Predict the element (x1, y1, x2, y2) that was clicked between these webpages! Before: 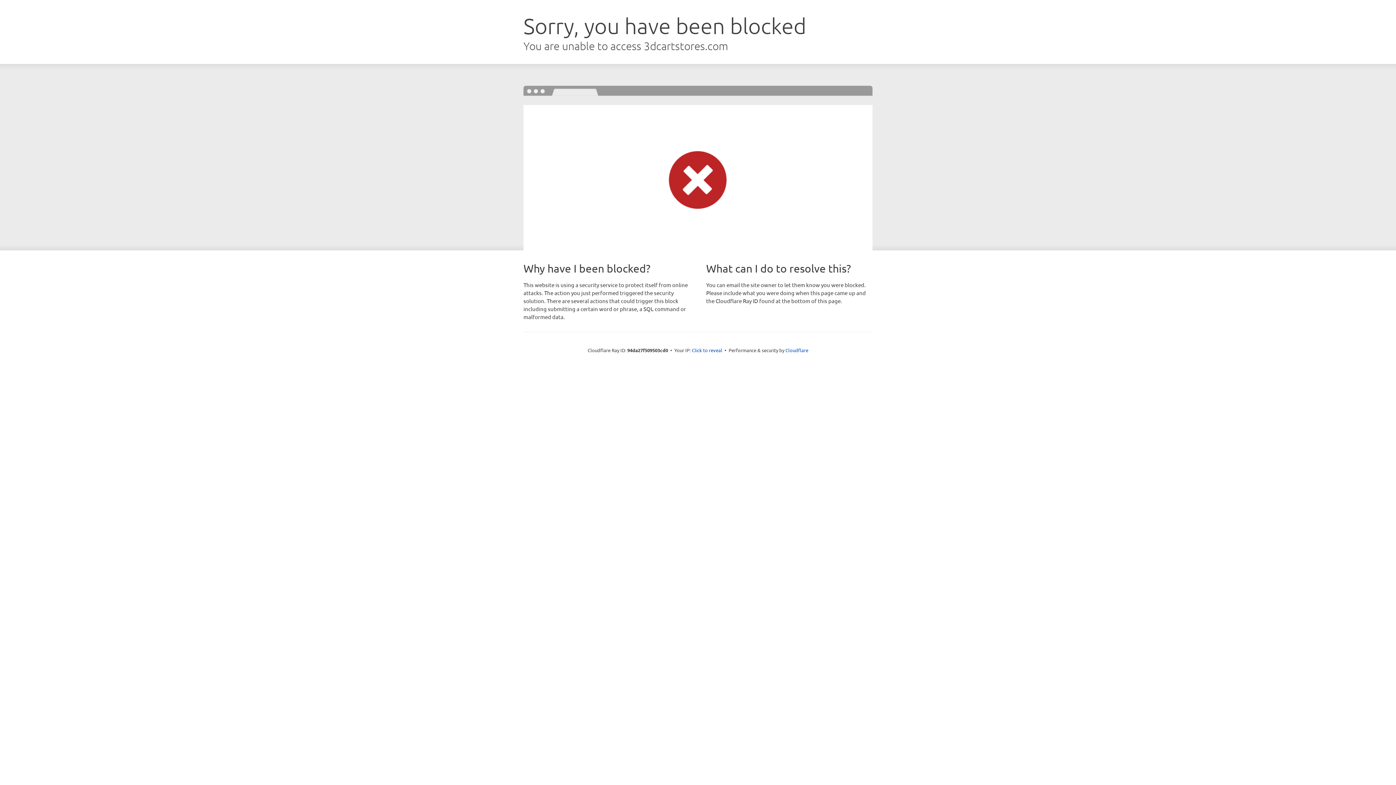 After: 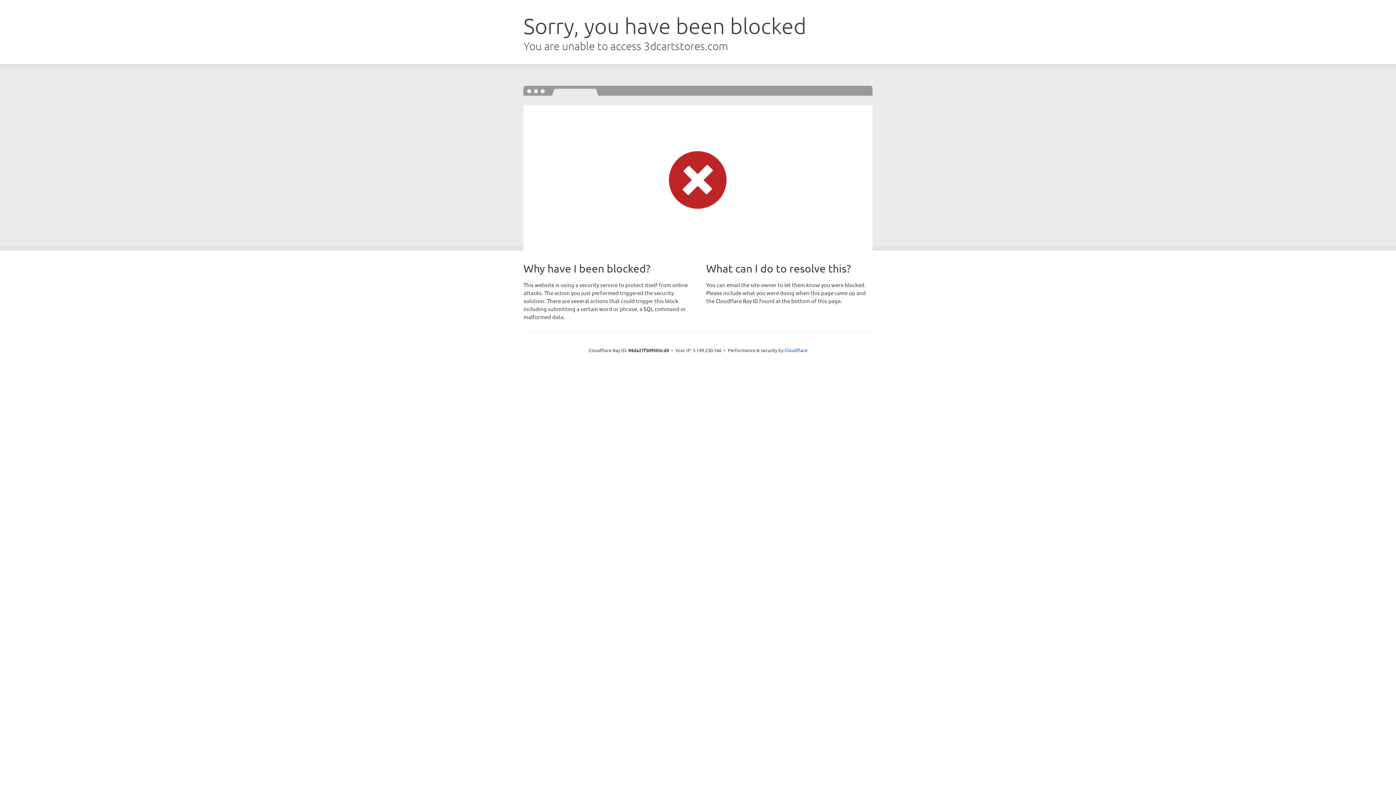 Action: label: Click to reveal bbox: (692, 346, 722, 353)